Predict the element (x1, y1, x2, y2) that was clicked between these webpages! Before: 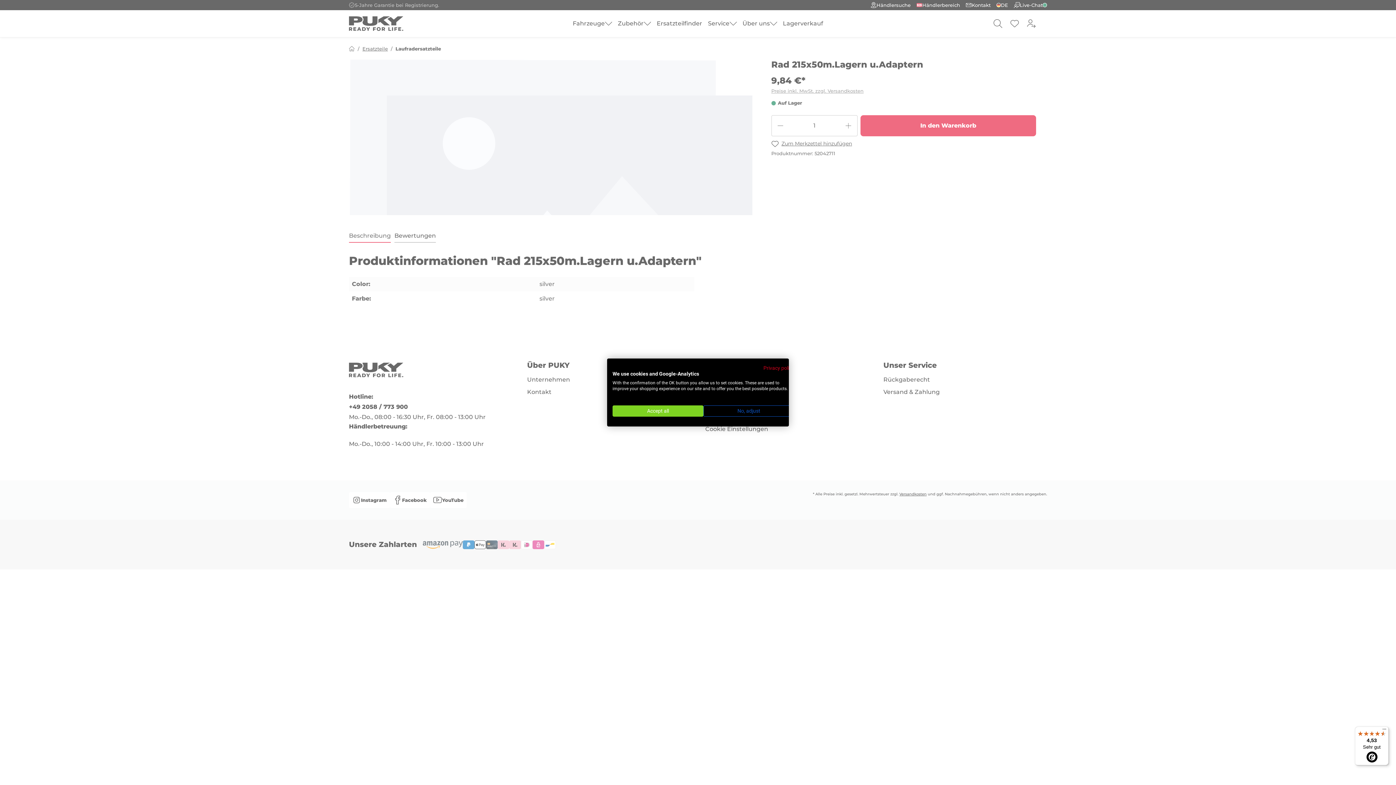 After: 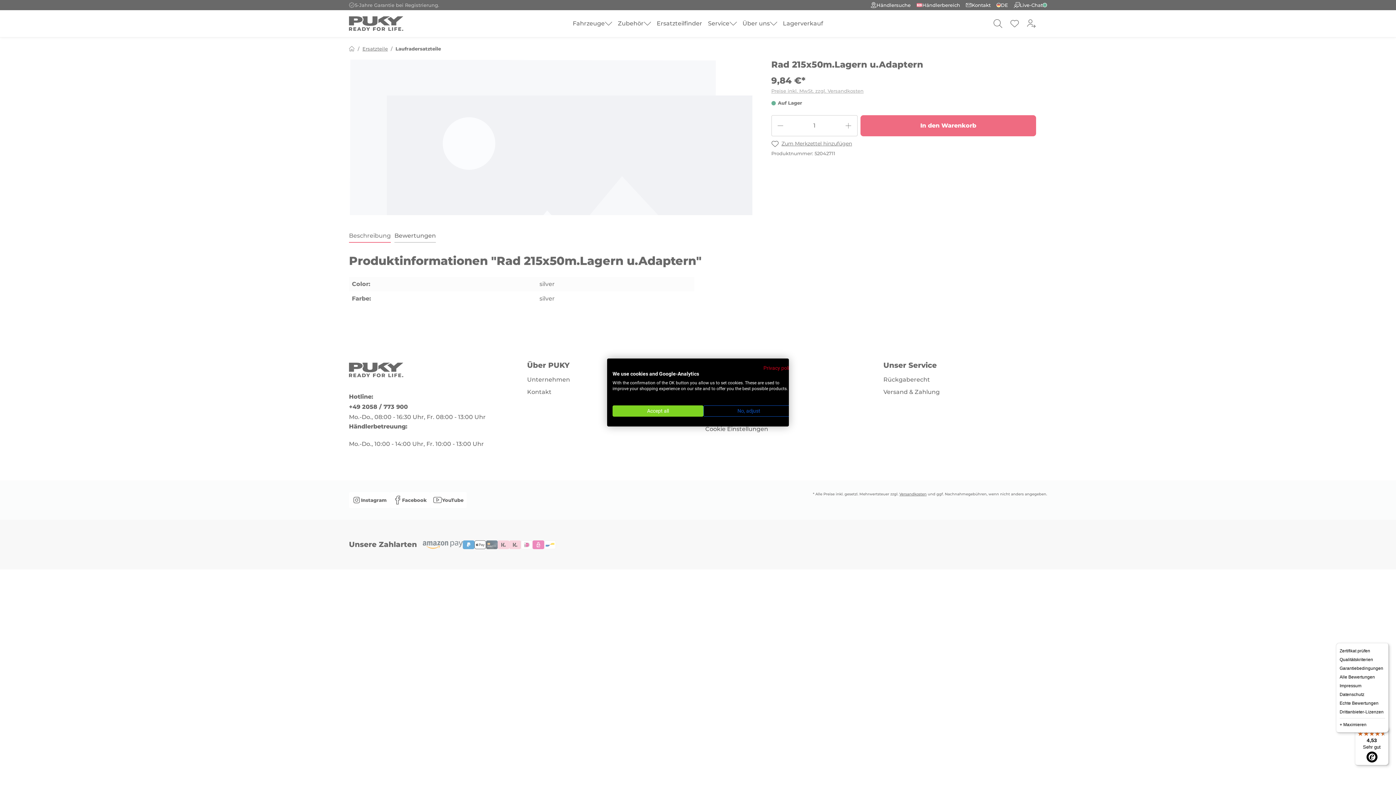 Action: bbox: (1380, 726, 1389, 735) label: Menü